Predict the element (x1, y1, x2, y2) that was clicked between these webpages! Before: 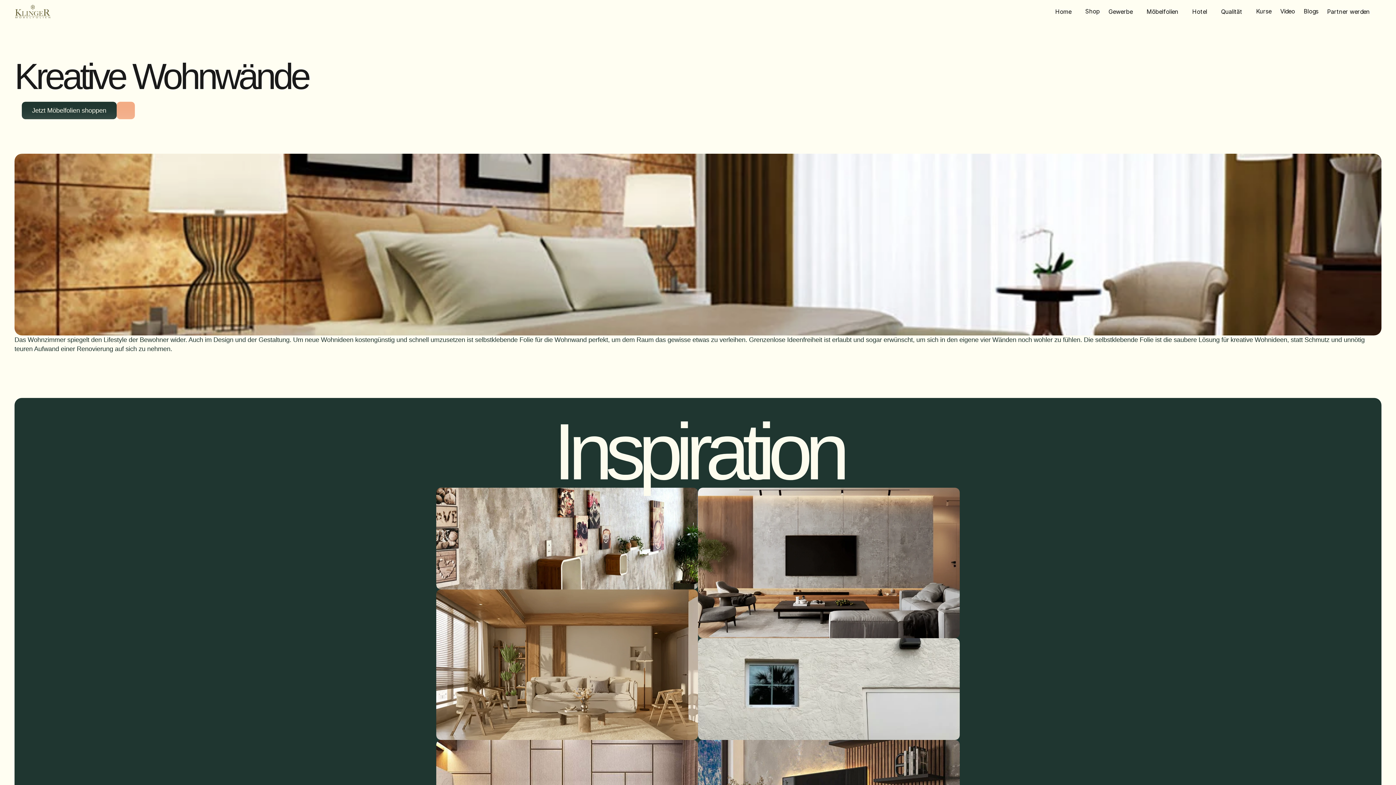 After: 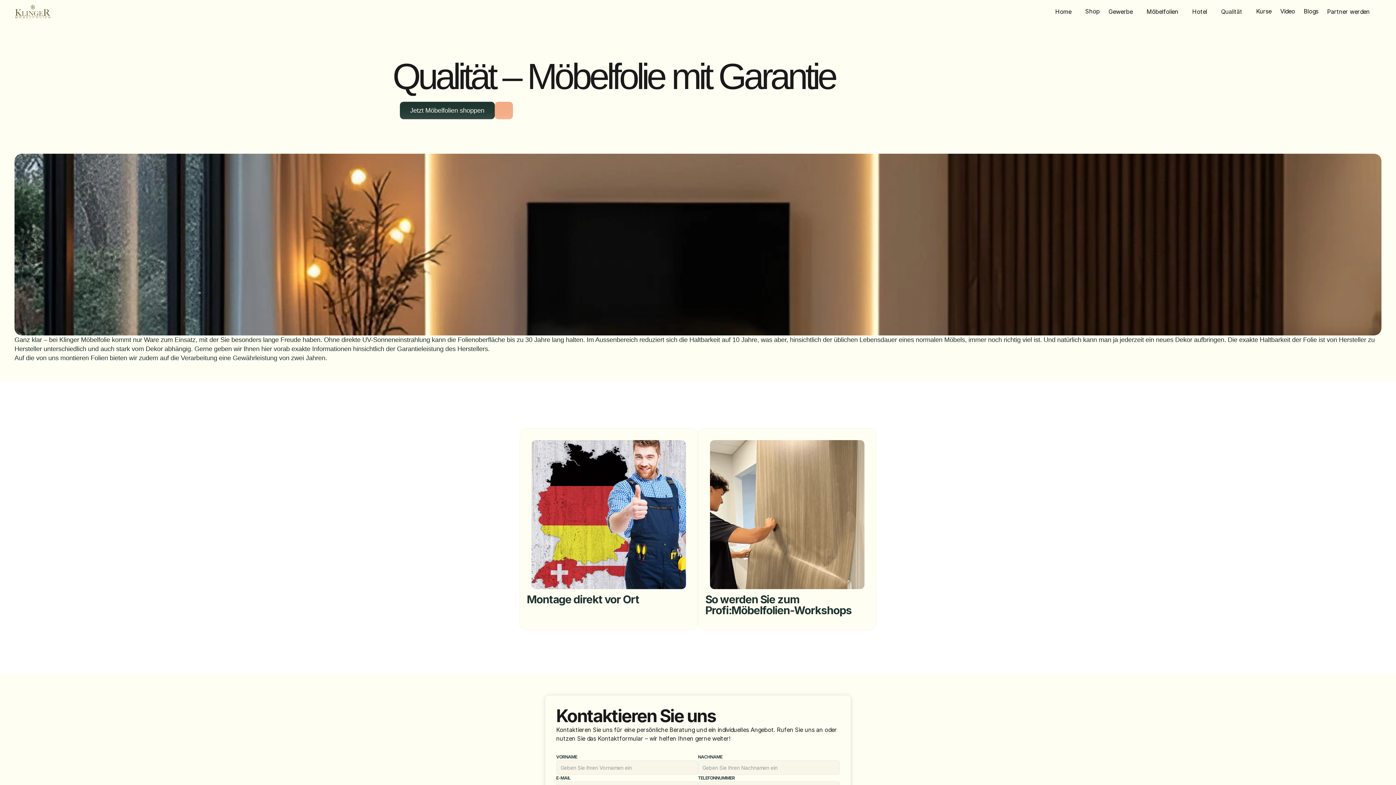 Action: label: Qualität bbox: (1221, 8, 1242, 15)